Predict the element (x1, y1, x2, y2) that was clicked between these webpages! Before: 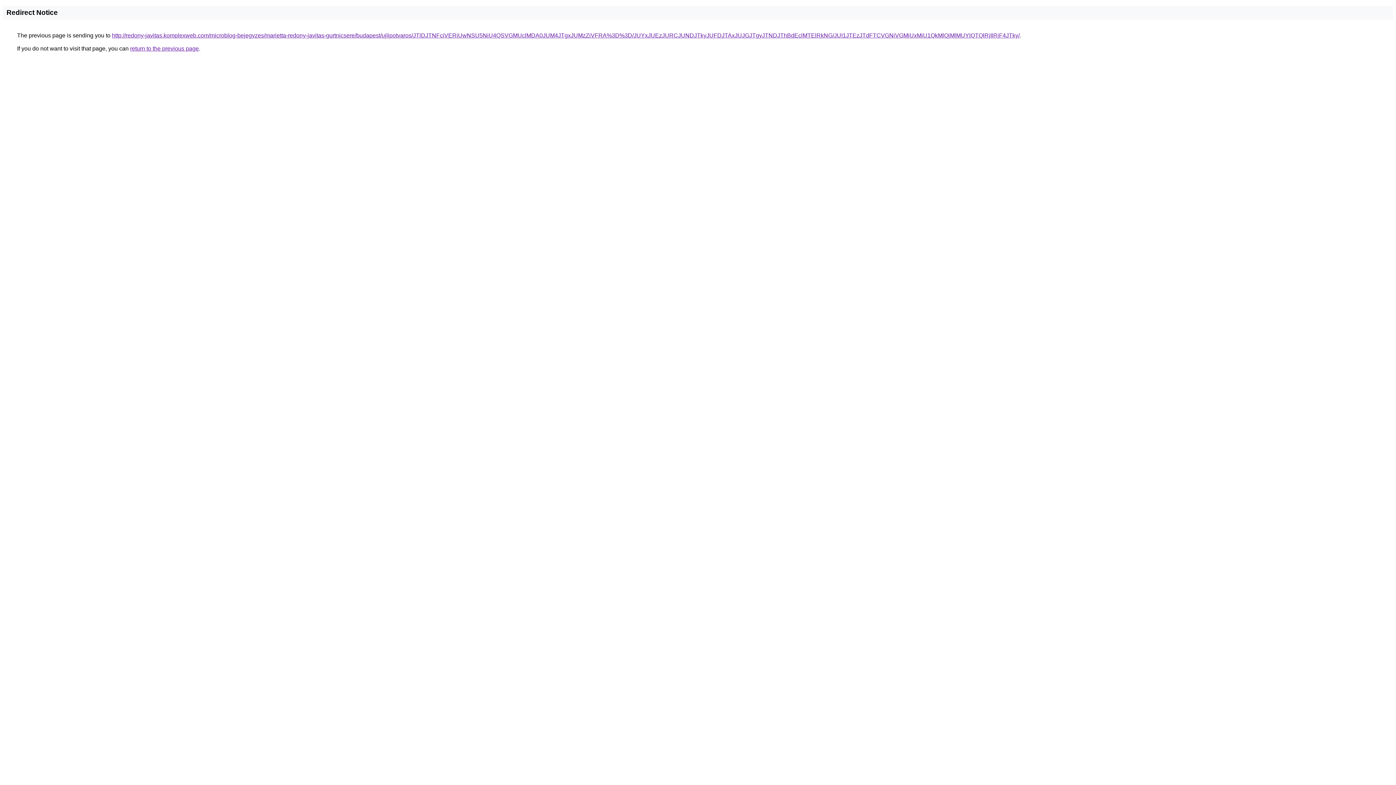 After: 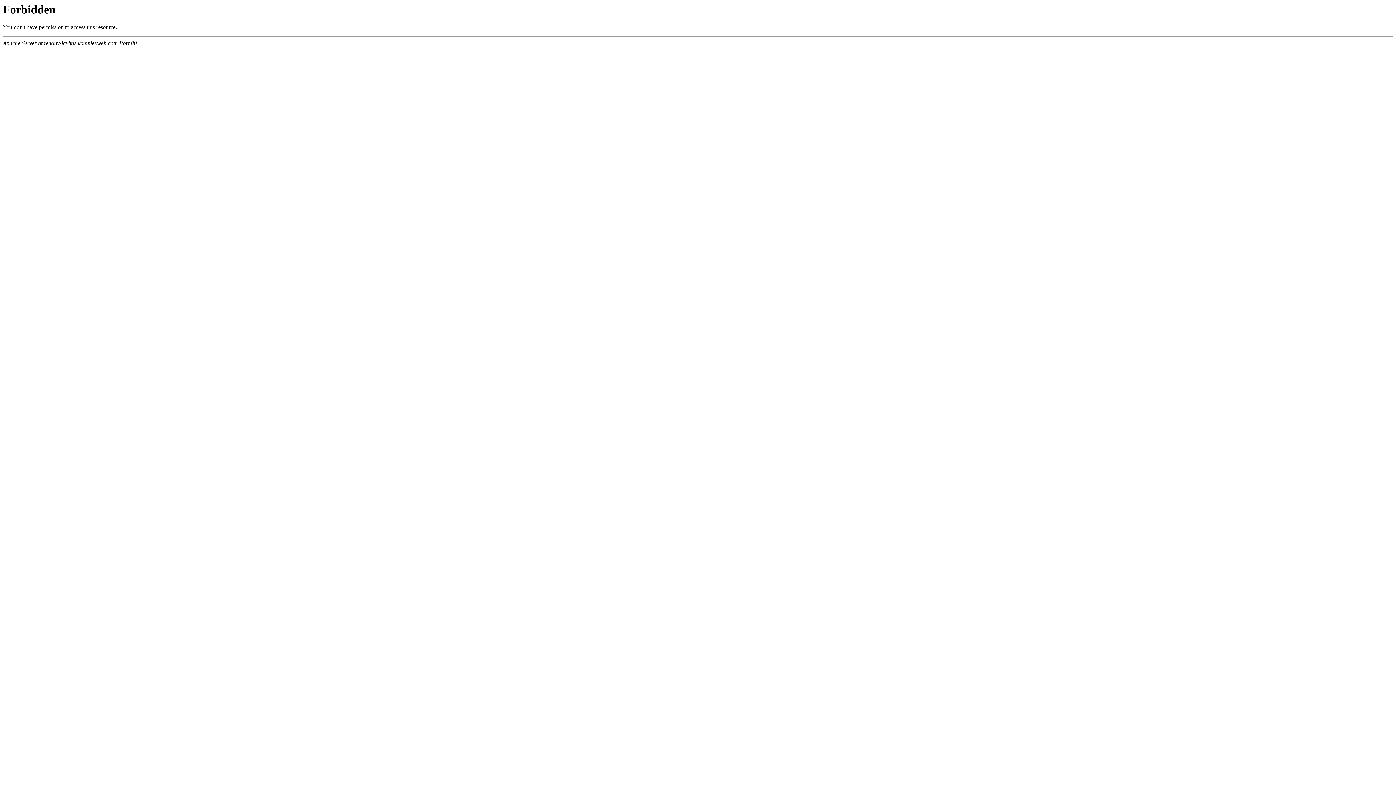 Action: label: http://redony-javitas.komplexweb.com/microblog-bejegyzes/marietta-redony-javitas-gurtnicsere/budapest/ujlipotvaros/JTlDJTNFciVERiUwNSU5NiU4QSVGMUclMDA0JUM4JTgxJUMzZiVFRA%3D%3D/JUYxJUEzJURCJUNDJTkyJUFDJTAxJUJGJTgyJTNDJThBdEclMTElRkNG/JUI1JTEzJTdFTCVGNiVGMiUxMiU1QkMlQjMlMUYlQTQlRjIlRjF4JTky/ bbox: (112, 32, 1020, 38)